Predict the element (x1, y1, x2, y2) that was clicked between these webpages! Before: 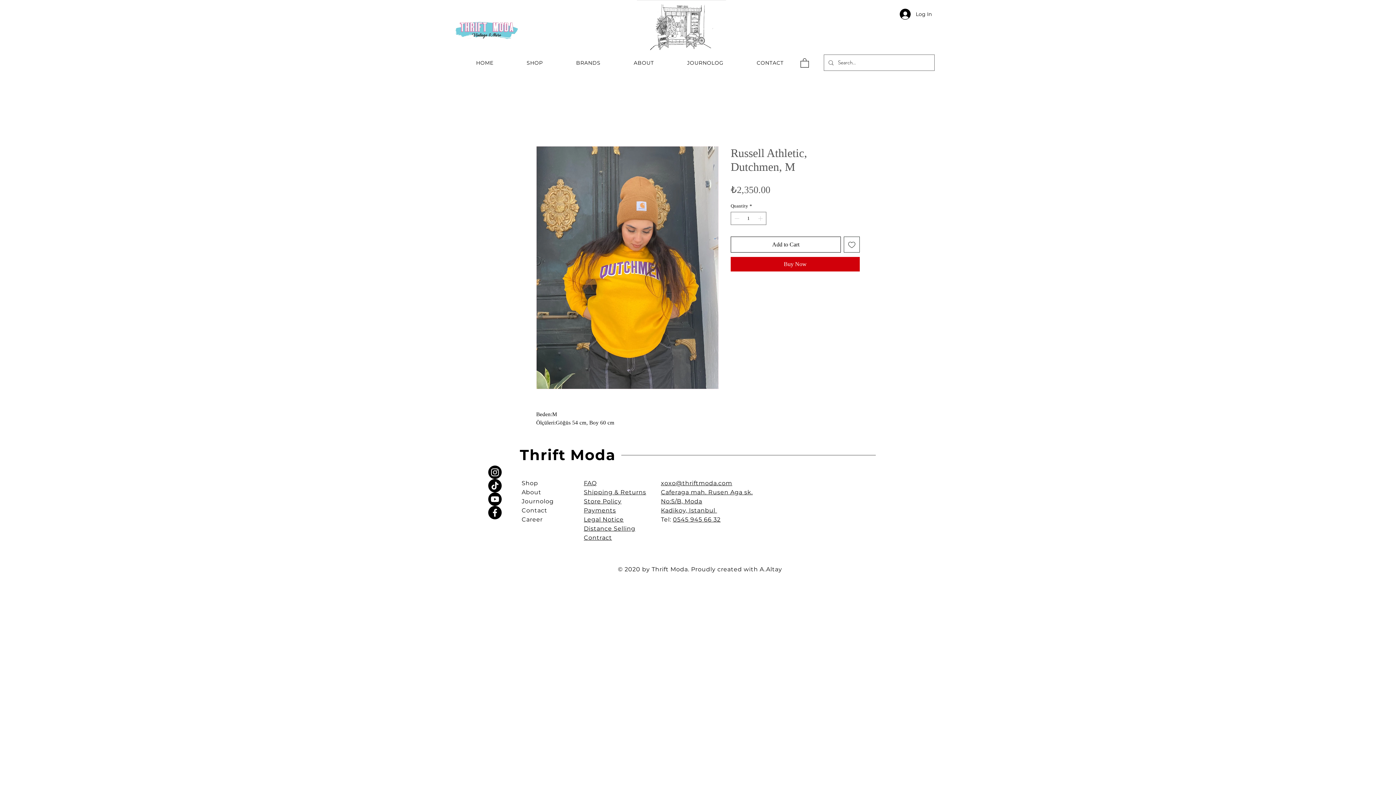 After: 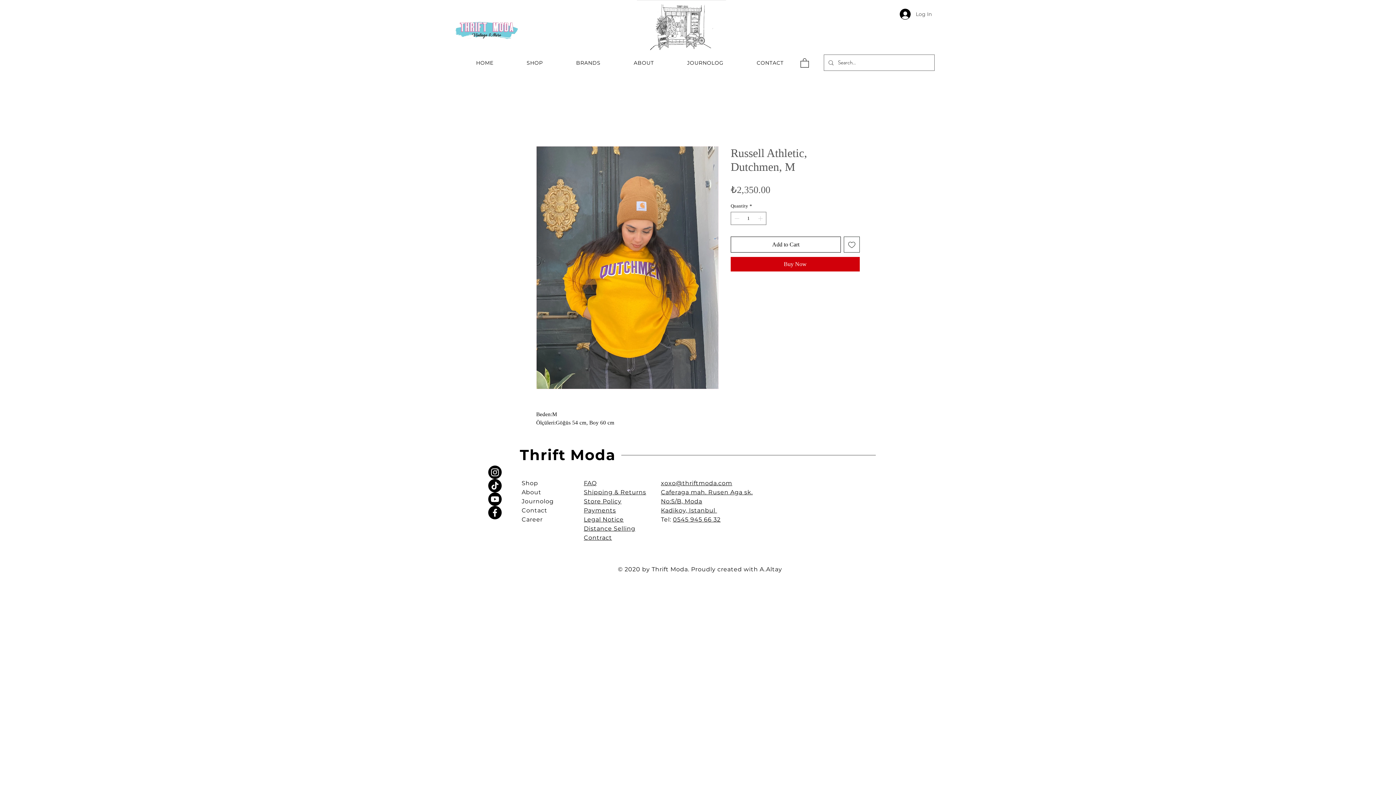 Action: label: Log In bbox: (894, 6, 934, 21)